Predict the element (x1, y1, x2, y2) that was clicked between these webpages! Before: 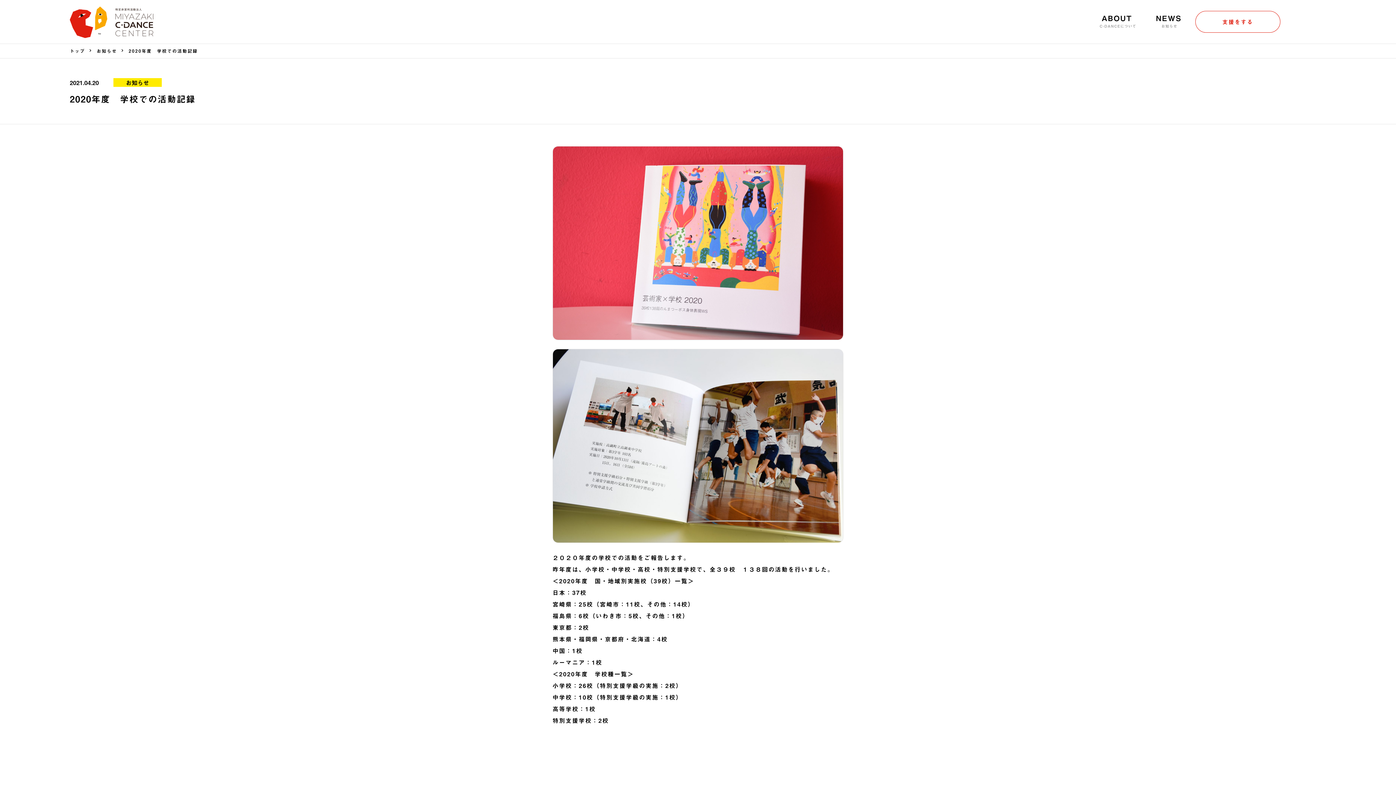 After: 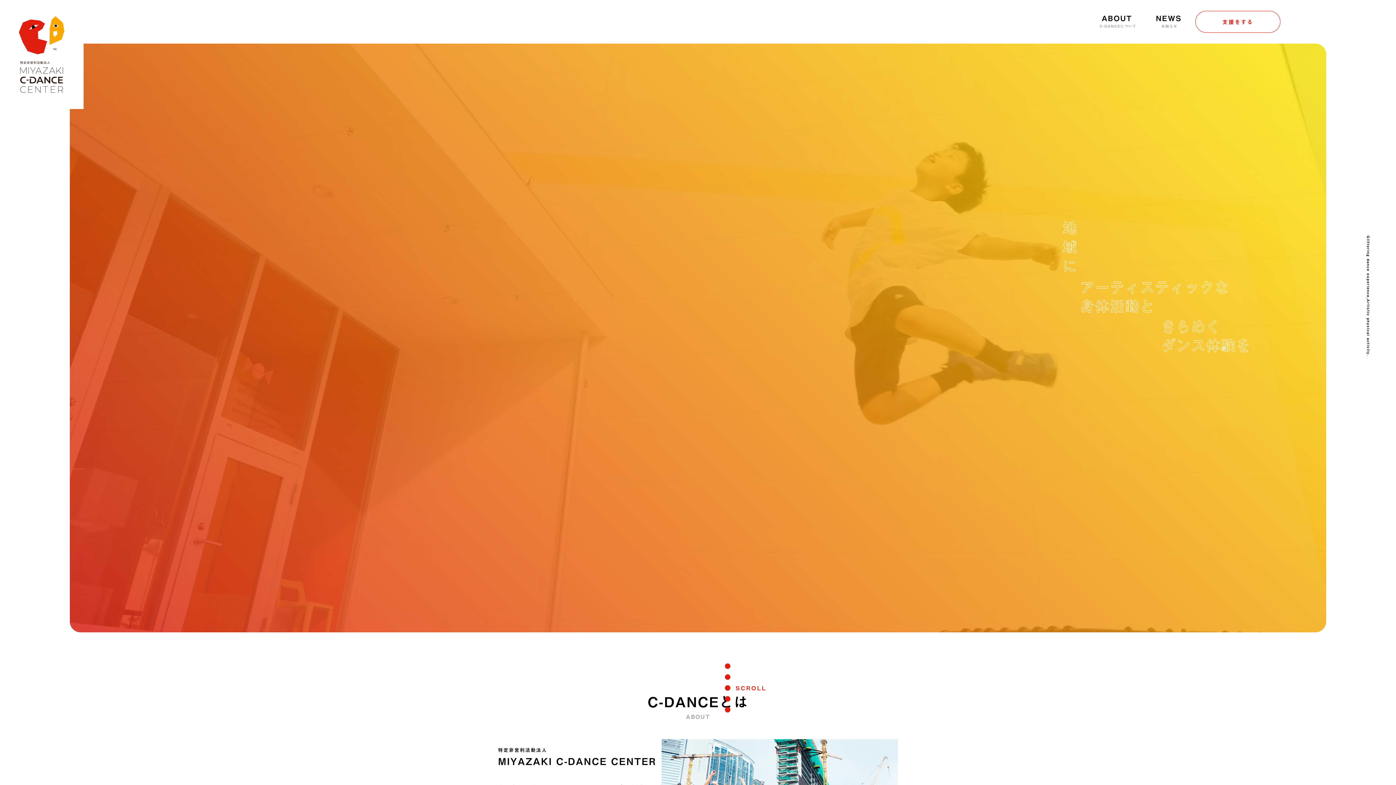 Action: bbox: (69, 24, 153, 37)